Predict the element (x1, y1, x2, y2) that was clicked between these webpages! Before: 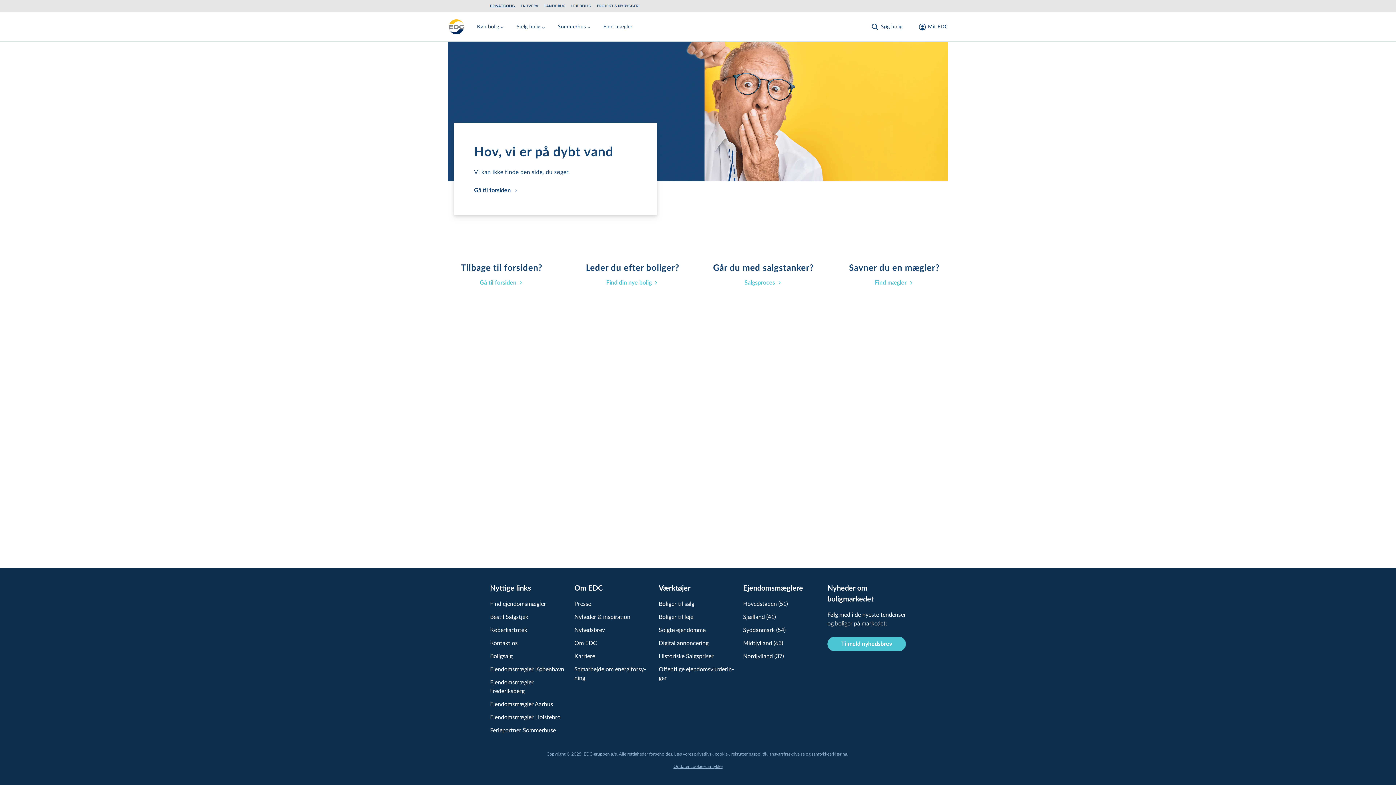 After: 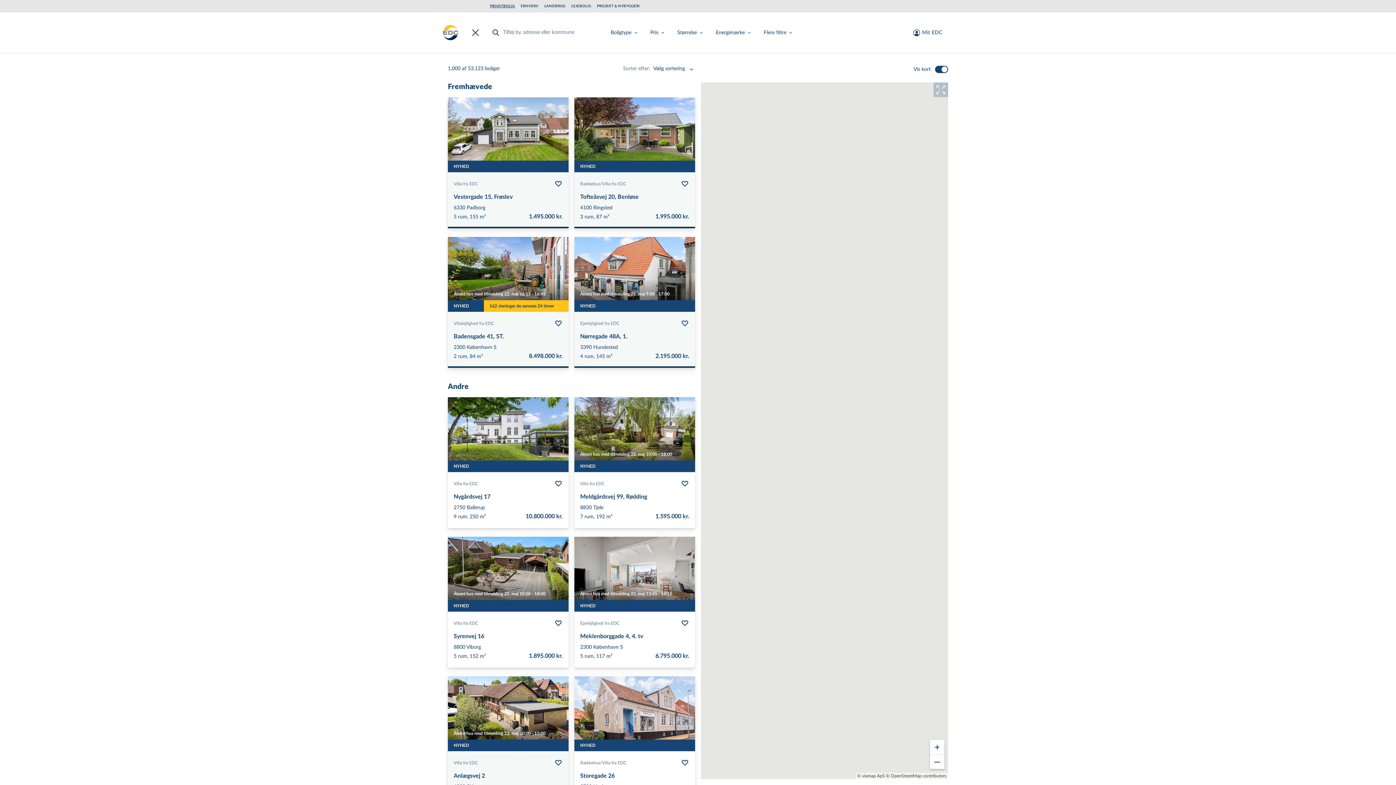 Action: bbox: (606, 277, 659, 288) label: Find din nye bolig